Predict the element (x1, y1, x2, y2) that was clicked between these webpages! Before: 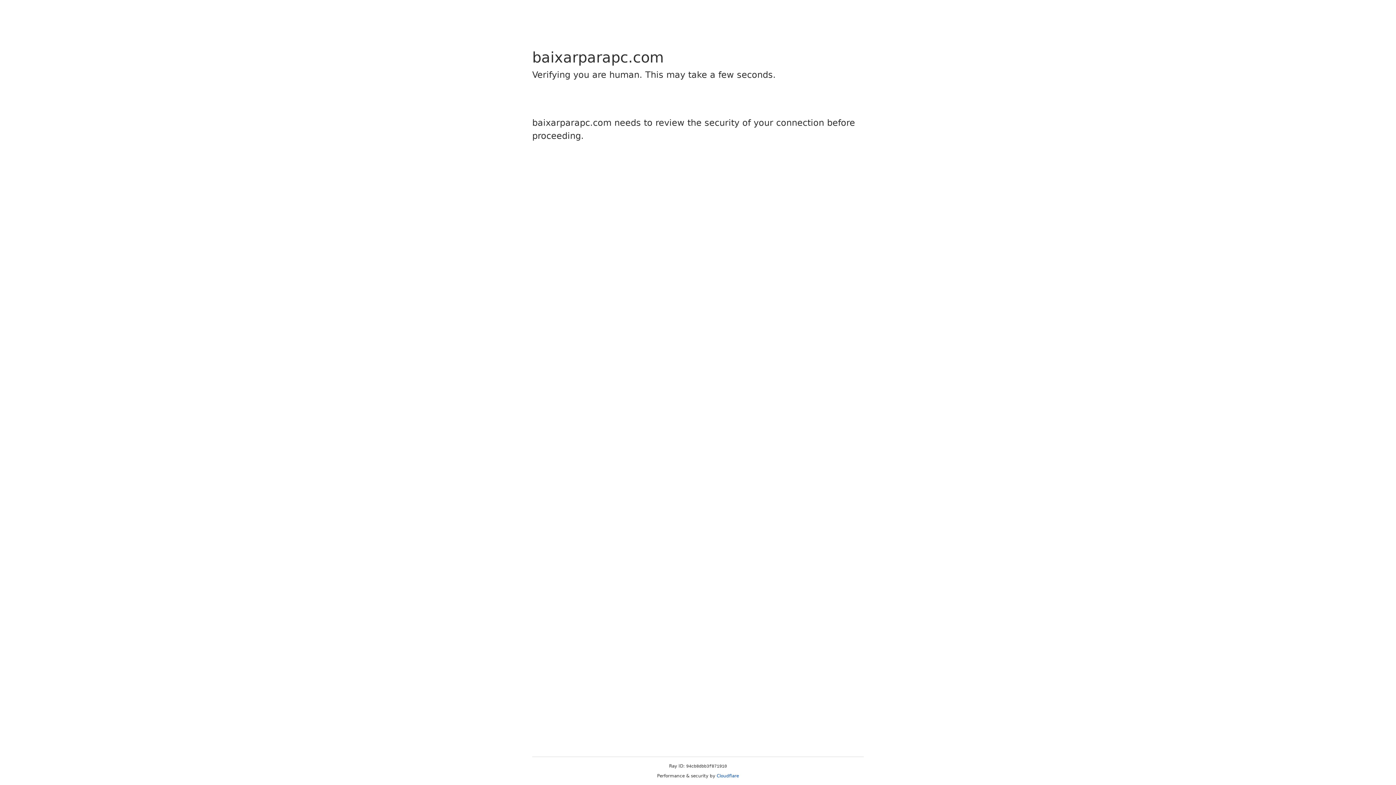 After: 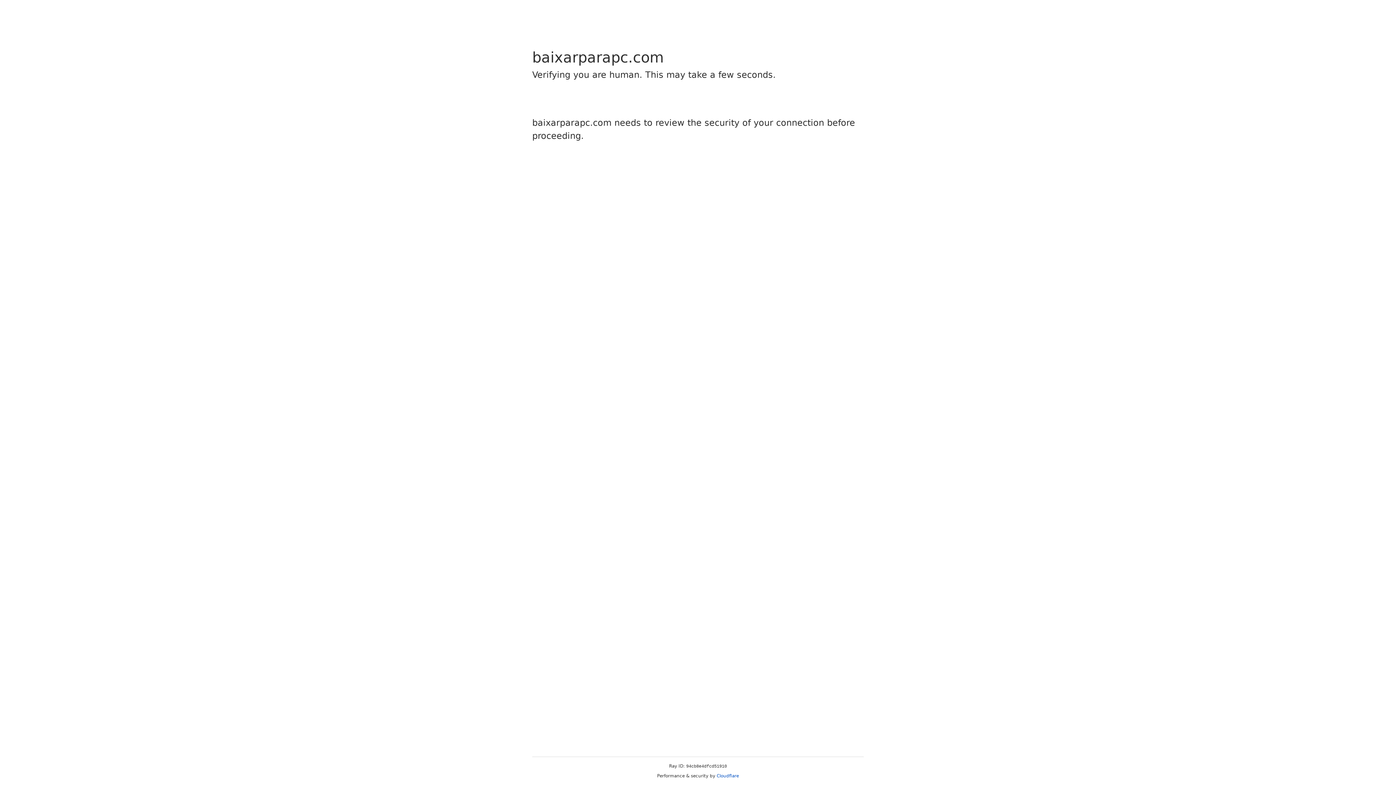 Action: bbox: (716, 773, 739, 778) label: Cloudflare